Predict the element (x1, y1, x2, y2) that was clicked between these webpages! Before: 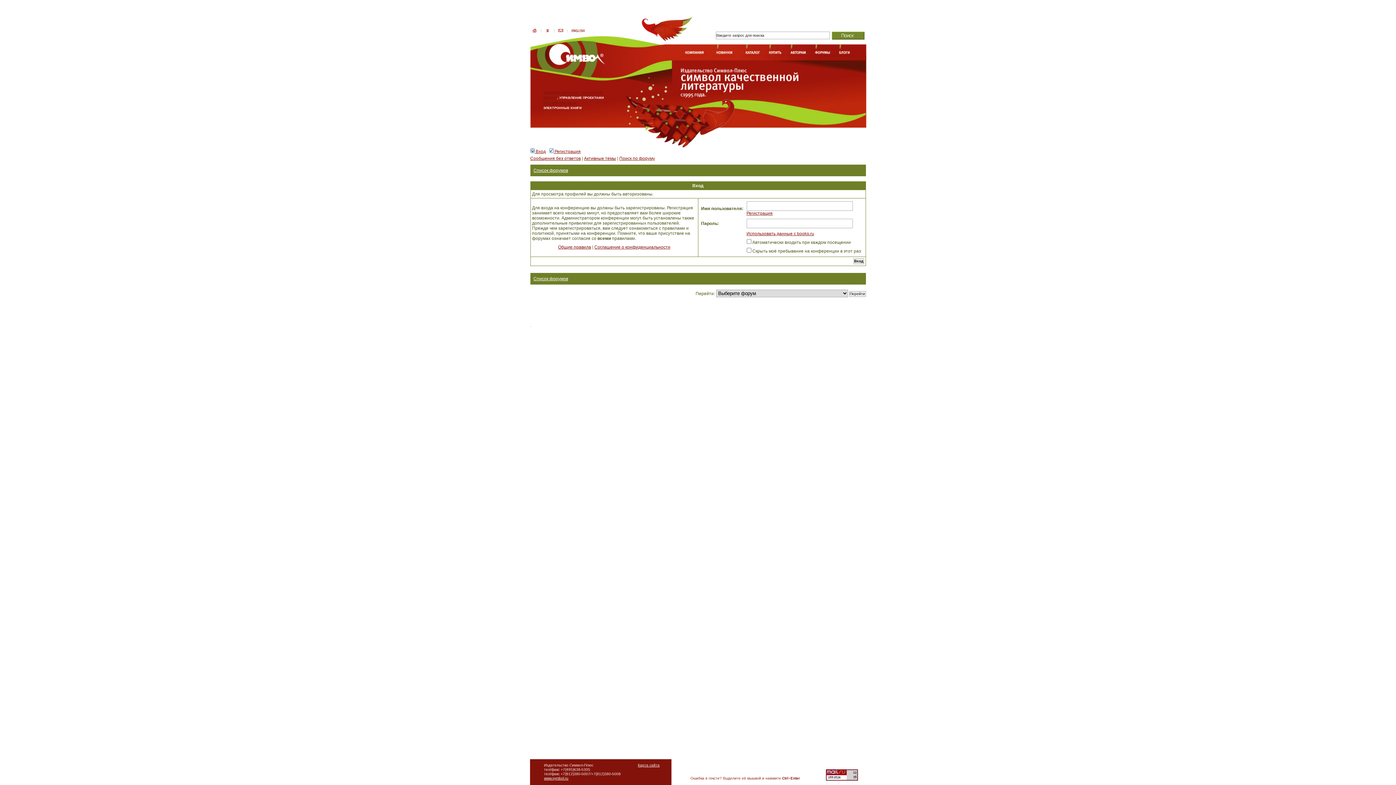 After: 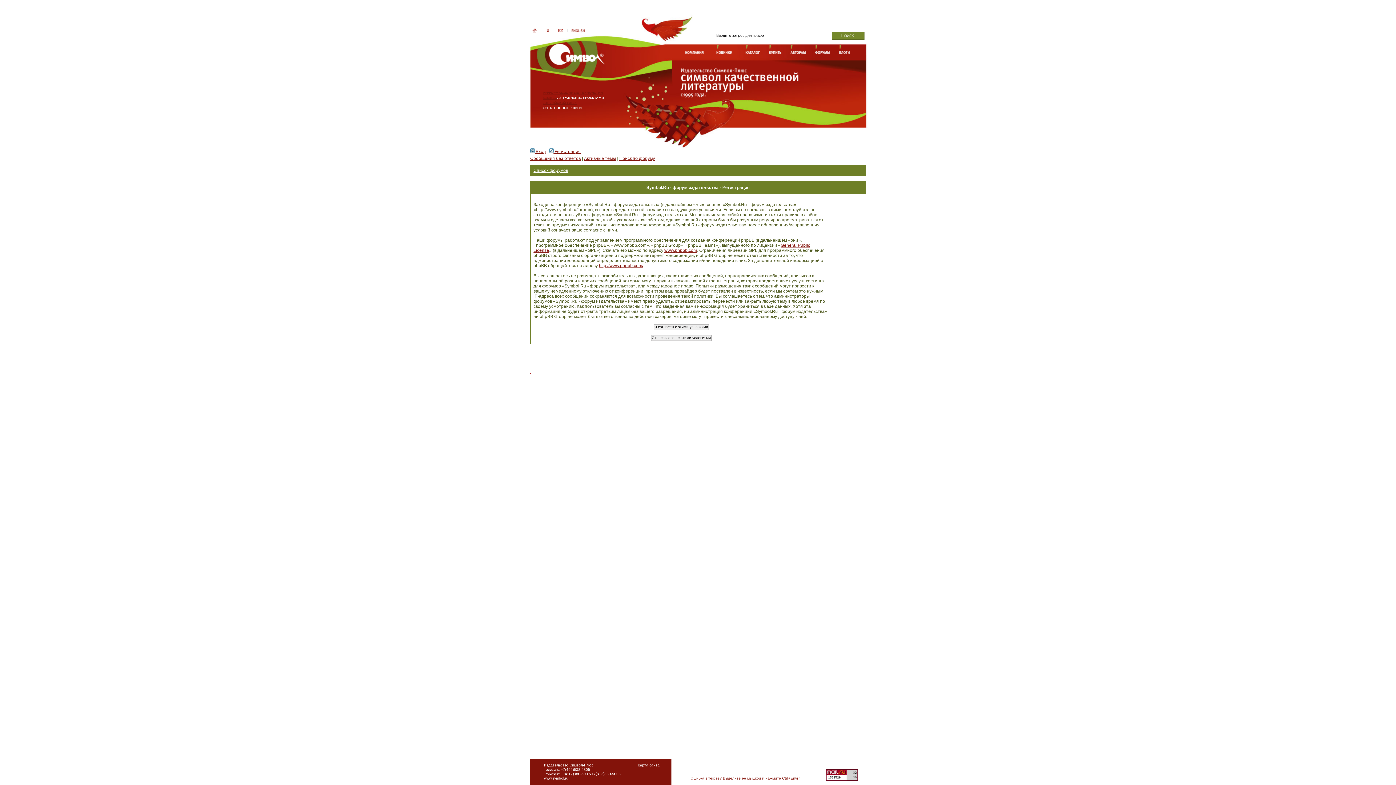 Action: label:  Регистрация bbox: (549, 149, 580, 154)